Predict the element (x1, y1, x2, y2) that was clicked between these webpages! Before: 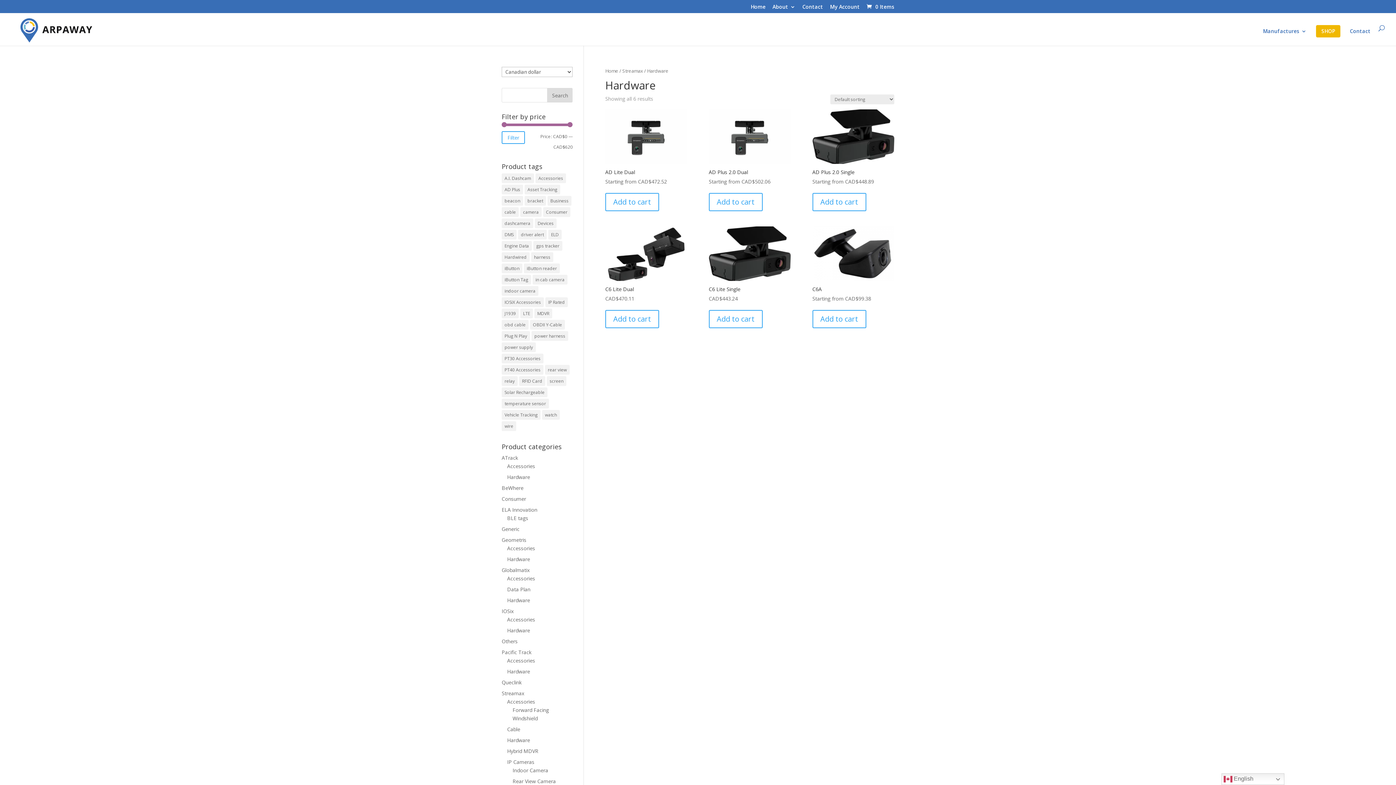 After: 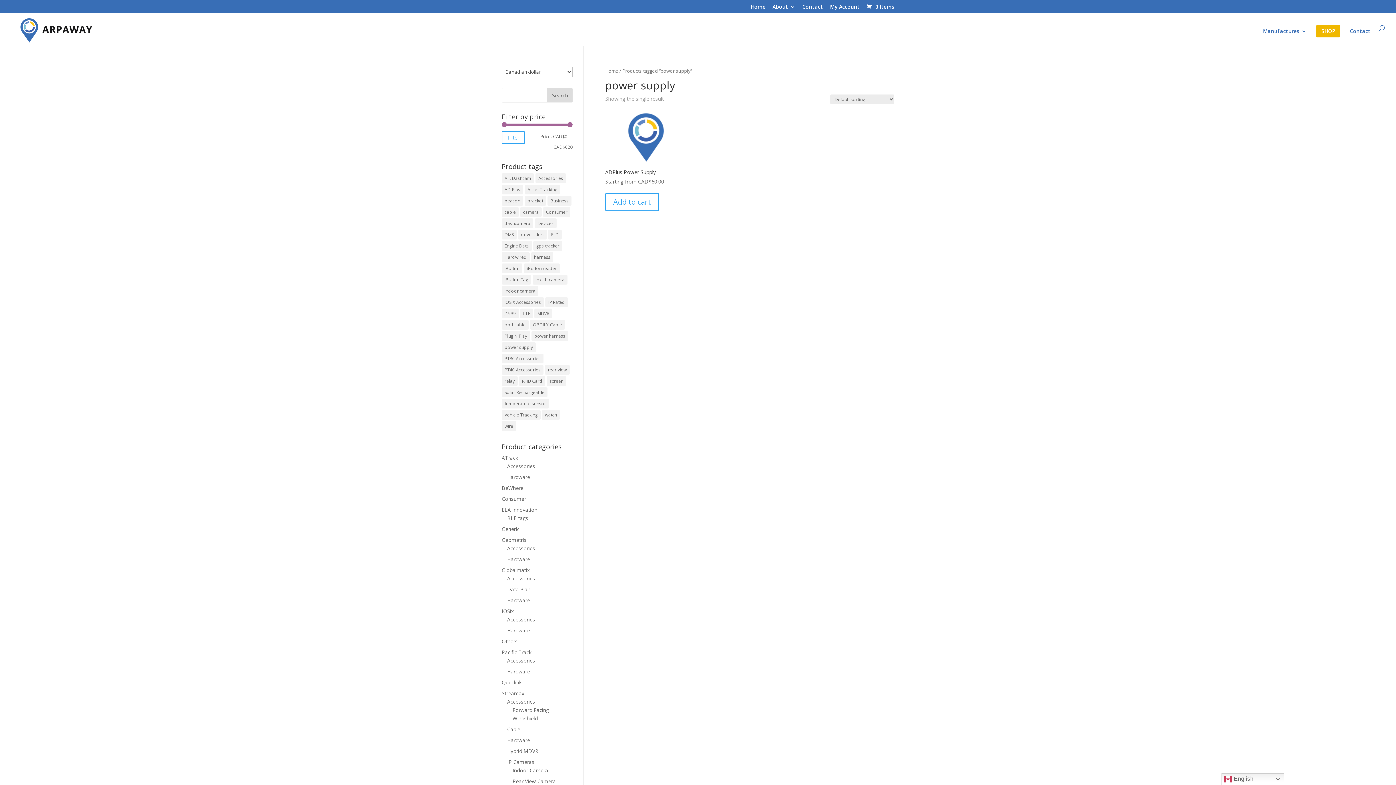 Action: bbox: (501, 342, 536, 352) label: power supply (1 product)